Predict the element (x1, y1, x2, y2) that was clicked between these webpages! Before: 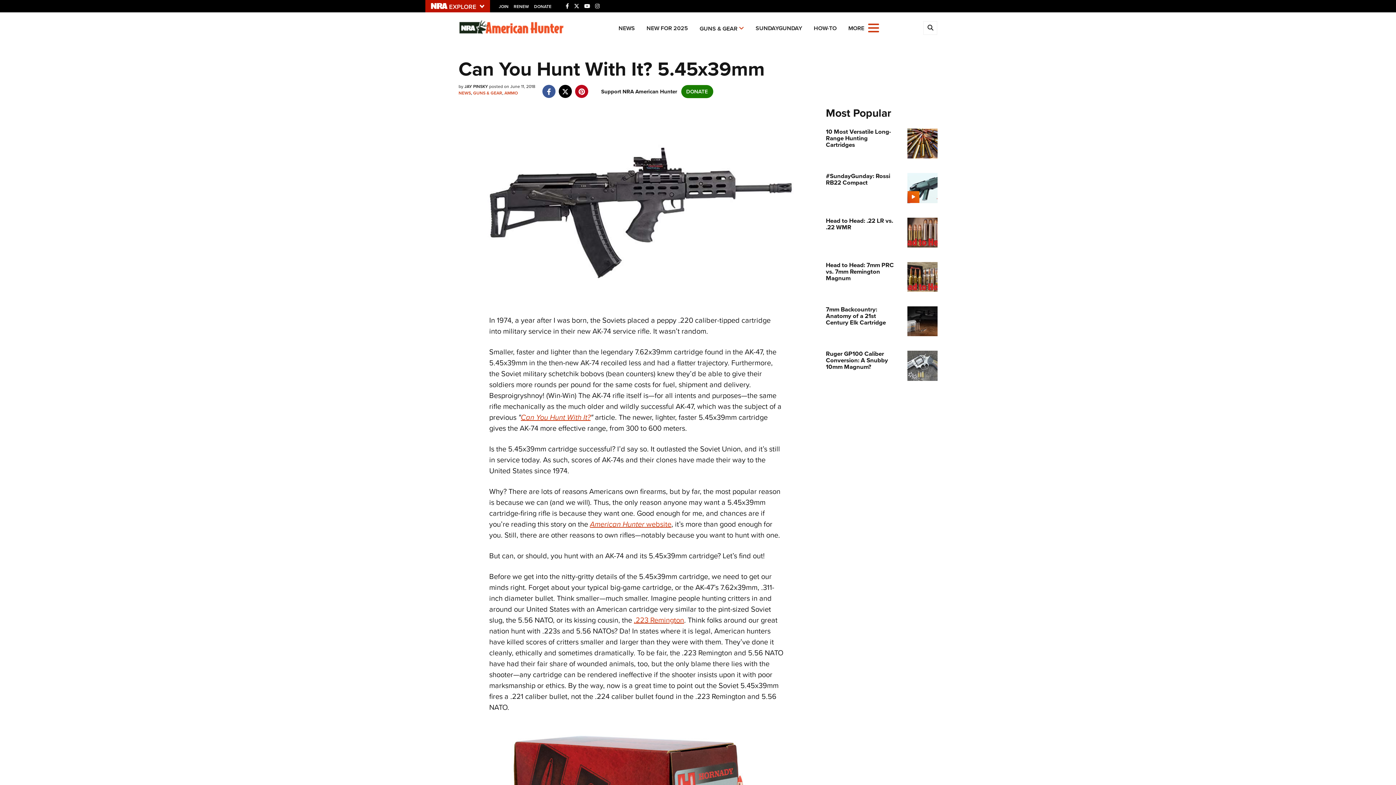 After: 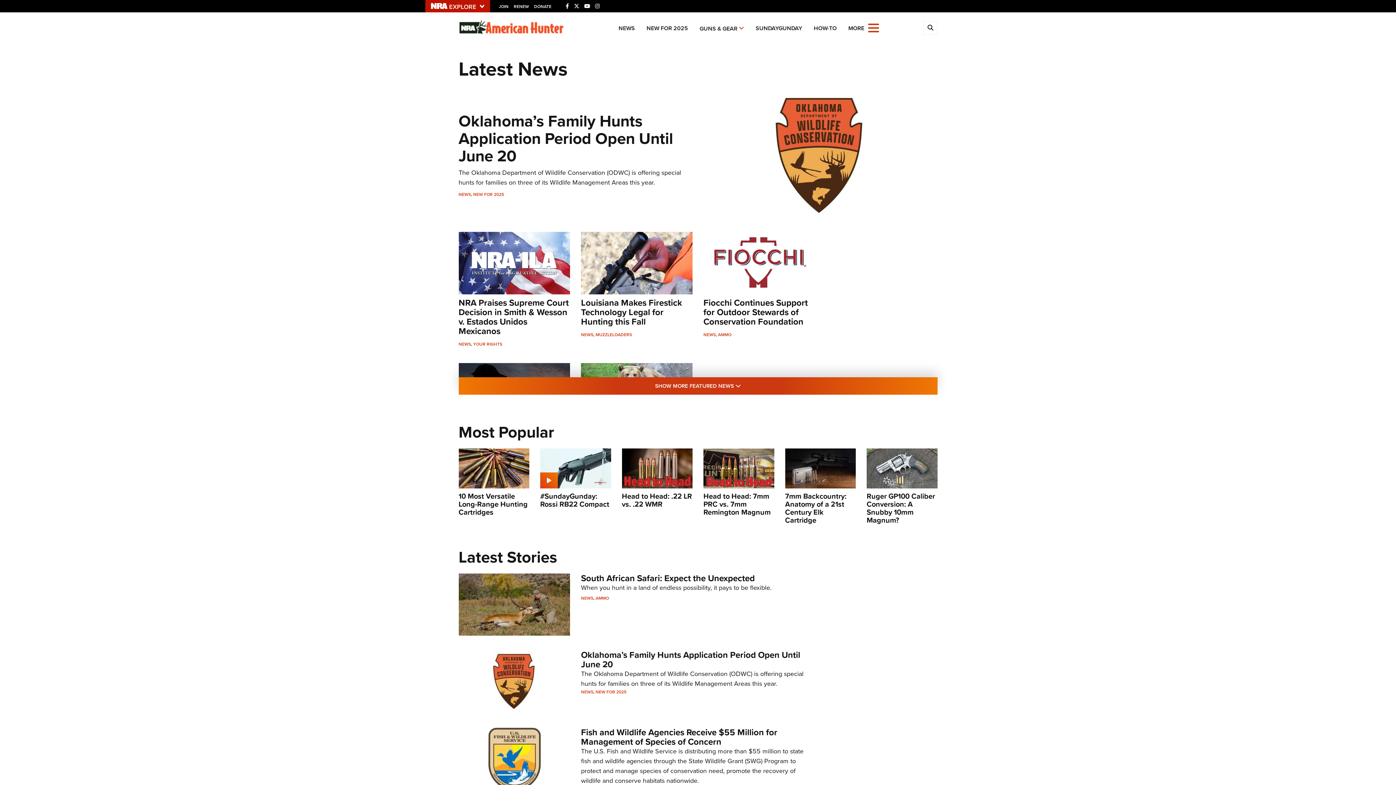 Action: bbox: (613, 10, 640, 43) label: NEWS